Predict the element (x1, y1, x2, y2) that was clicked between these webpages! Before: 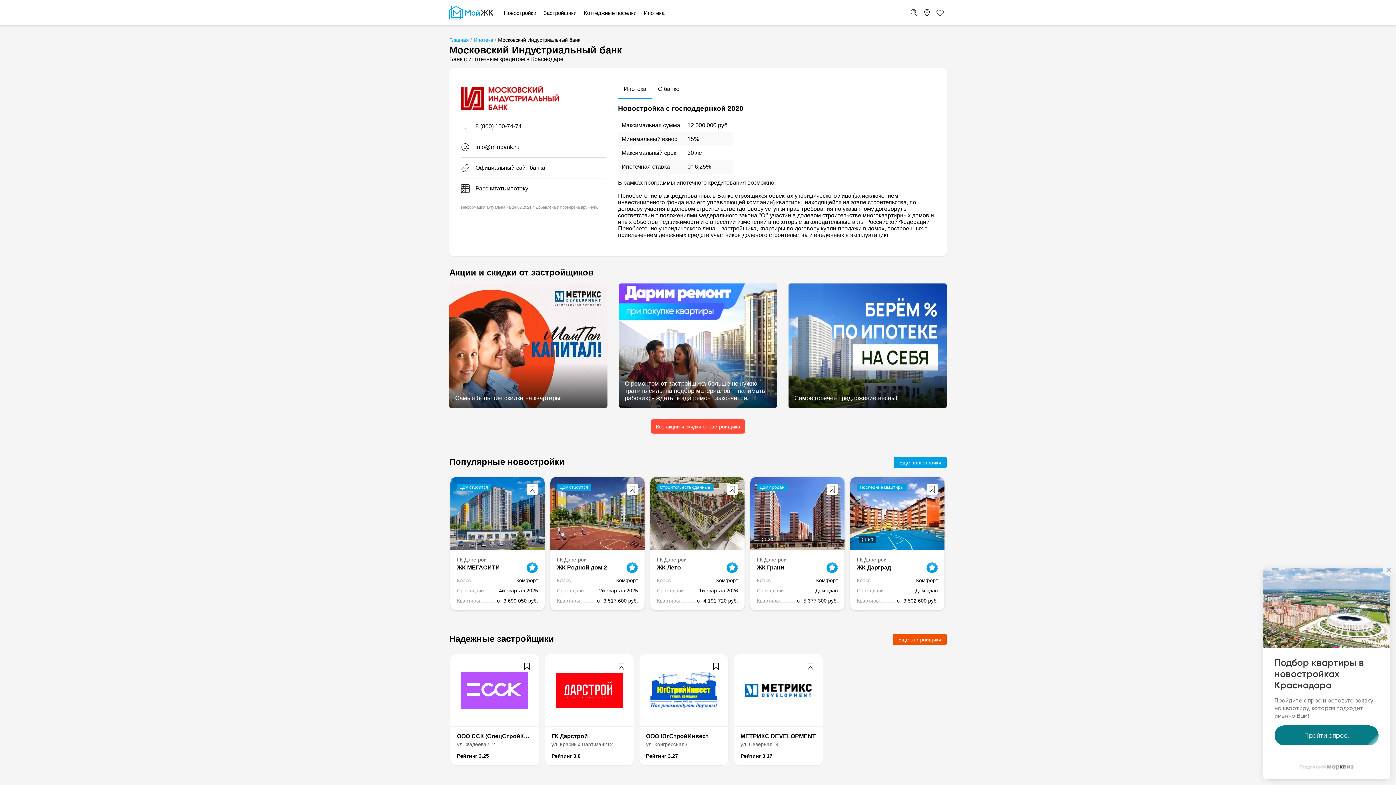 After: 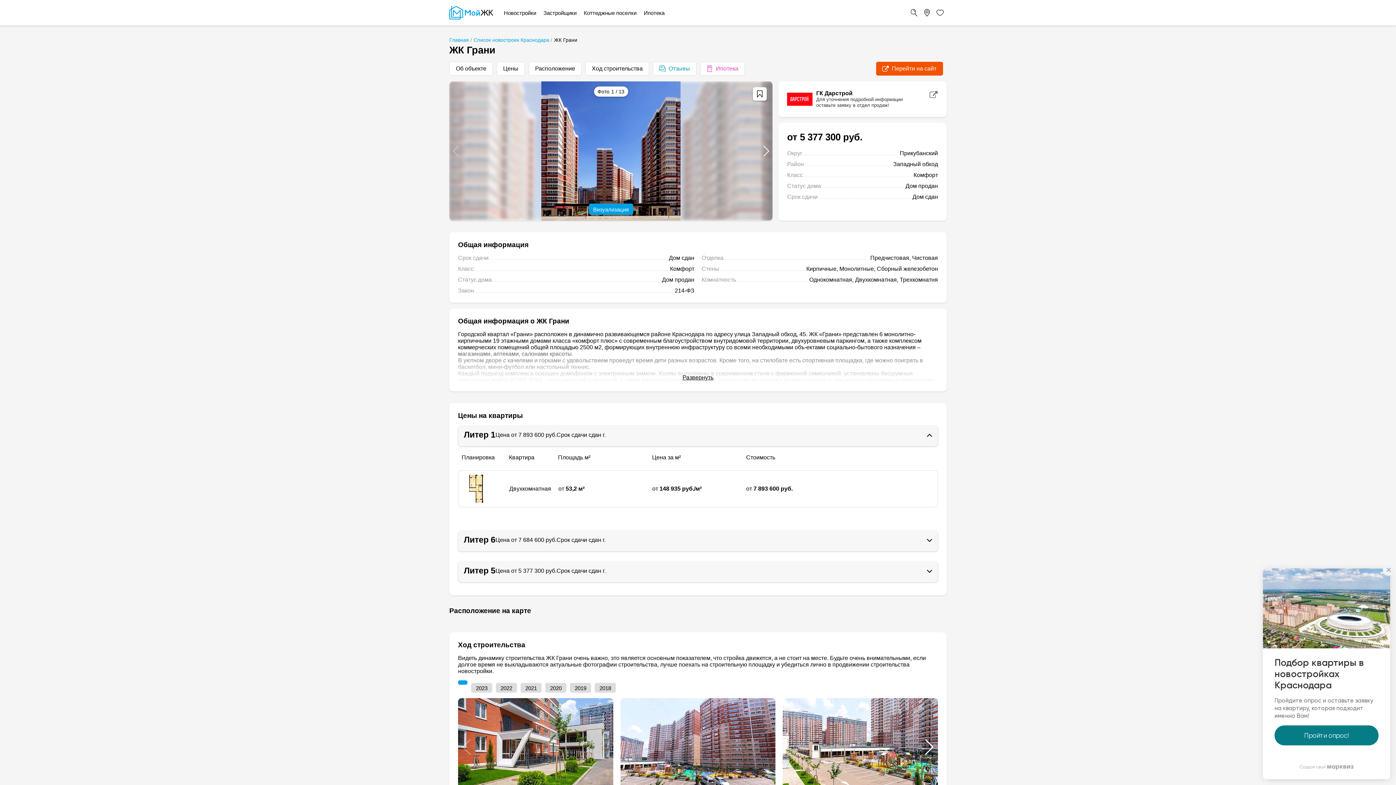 Action: label: ЖК Грани bbox: (757, 565, 838, 570)